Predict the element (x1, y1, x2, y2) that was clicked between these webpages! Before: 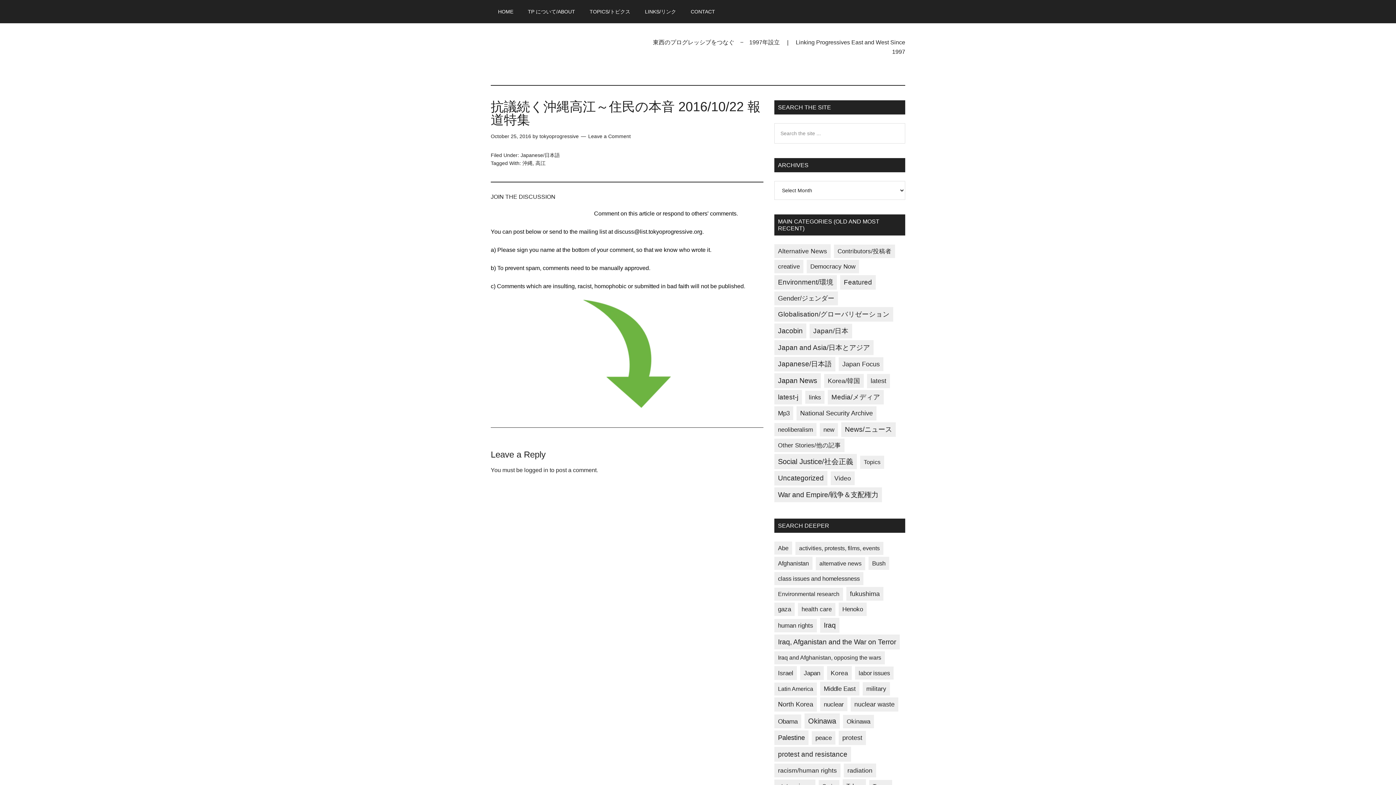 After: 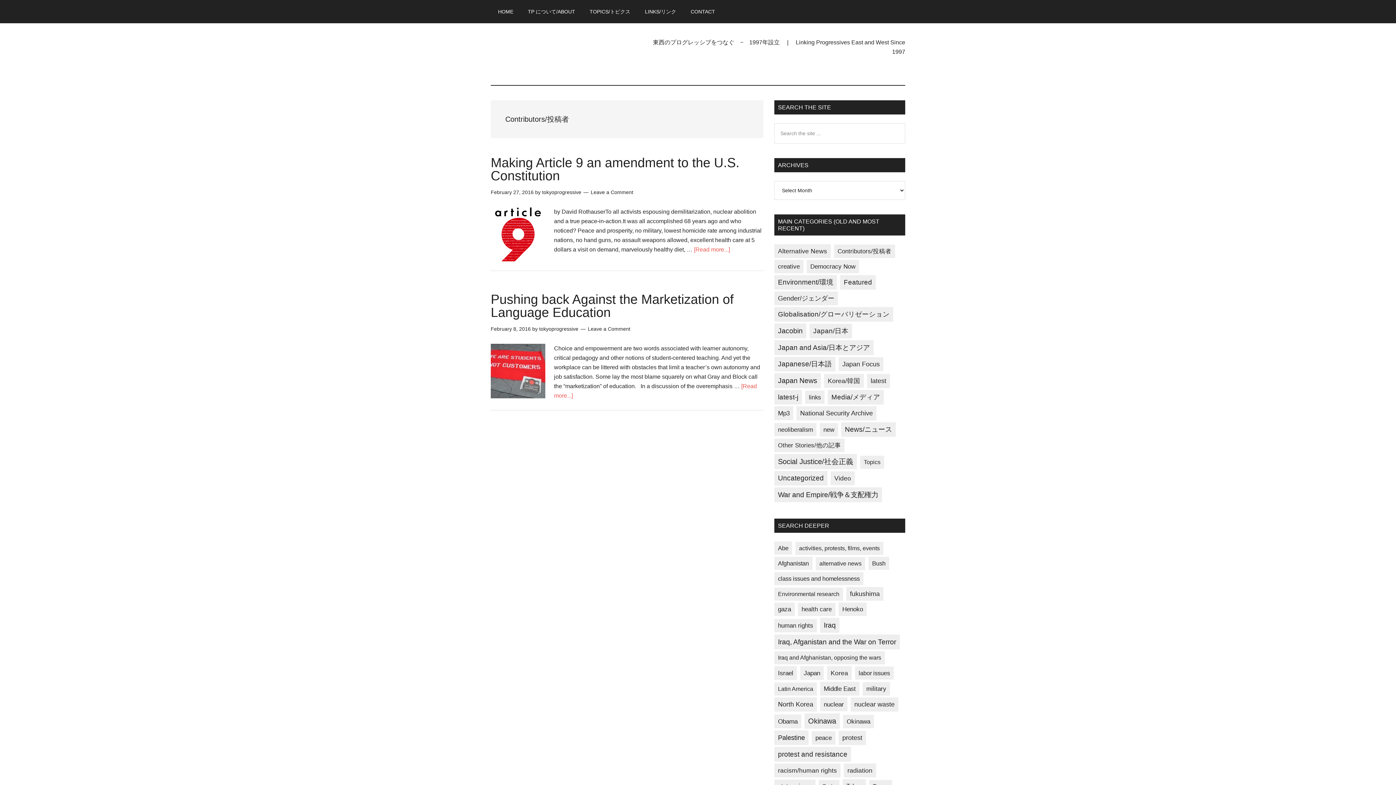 Action: bbox: (834, 244, 895, 258) label: Contributors/投稿者 (2 items)